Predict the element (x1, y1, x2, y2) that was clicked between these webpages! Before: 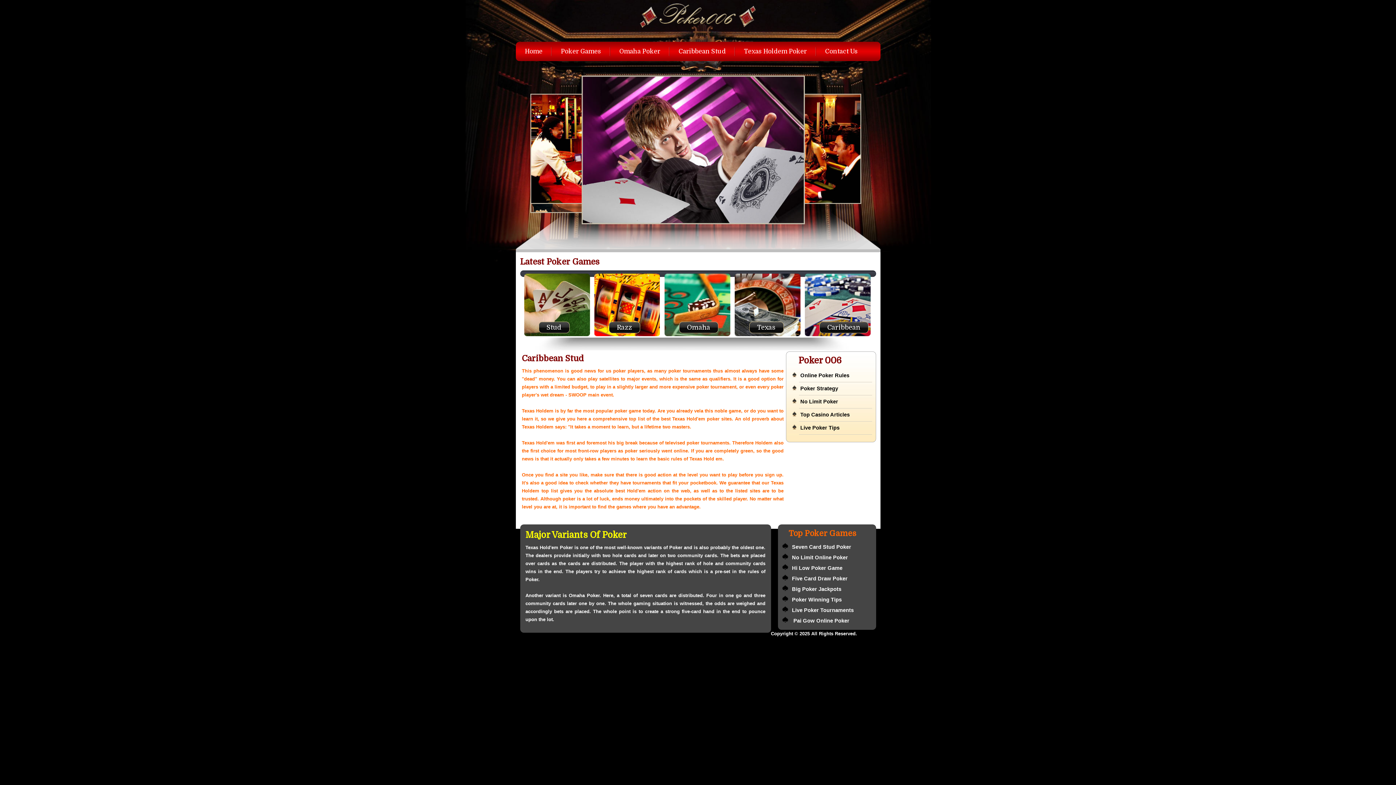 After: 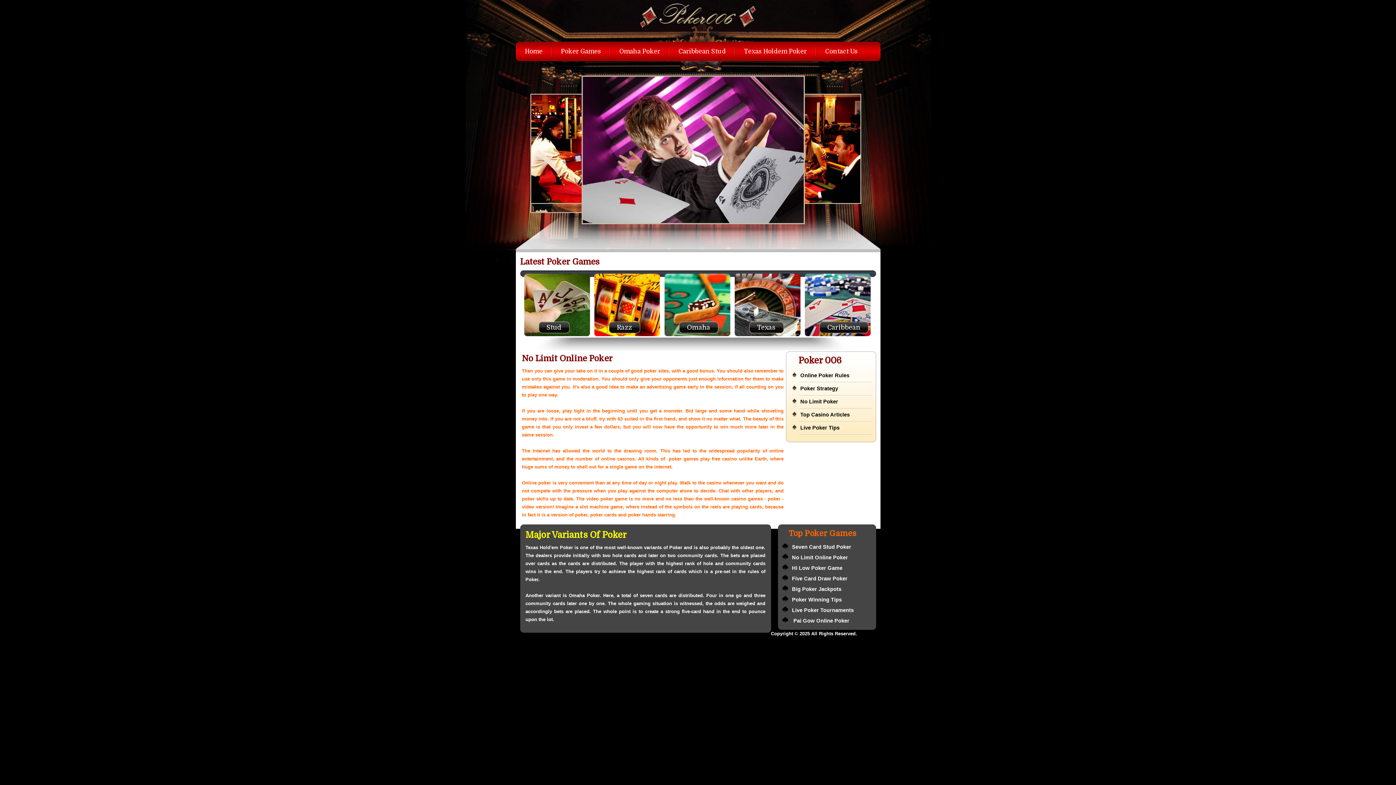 Action: bbox: (790, 555, 848, 560) label:  No Limit Online Poker